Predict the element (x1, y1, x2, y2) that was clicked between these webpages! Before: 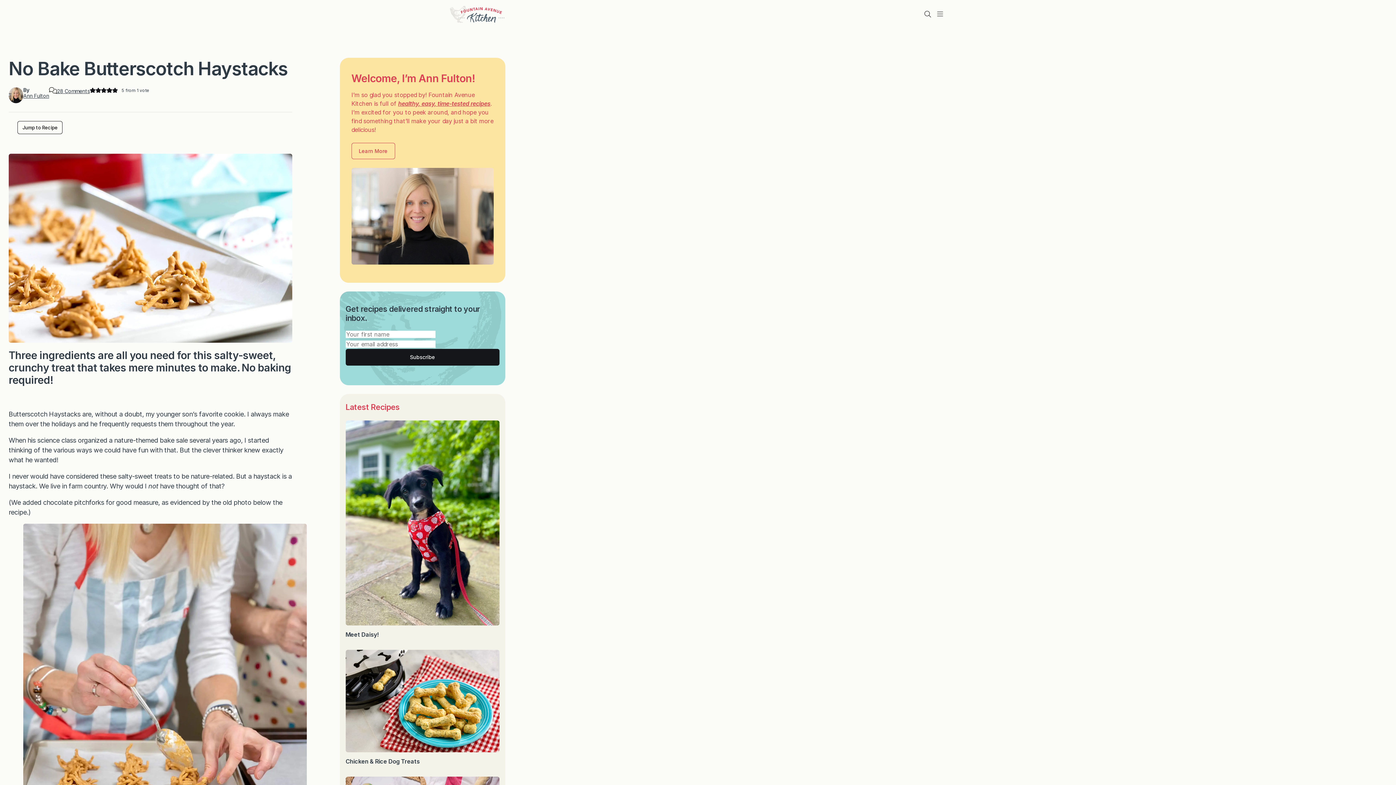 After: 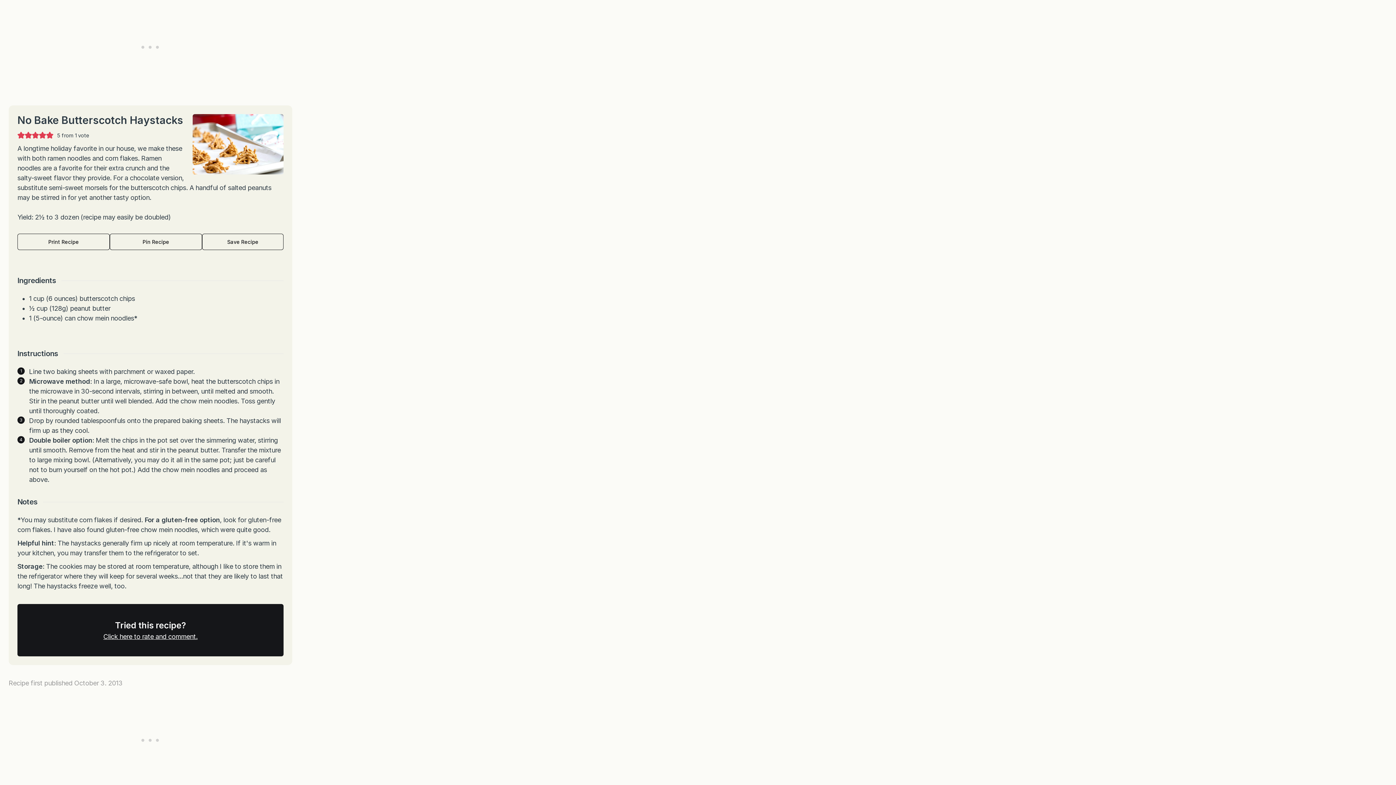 Action: bbox: (17, 120, 62, 134) label: Jump to Recipe